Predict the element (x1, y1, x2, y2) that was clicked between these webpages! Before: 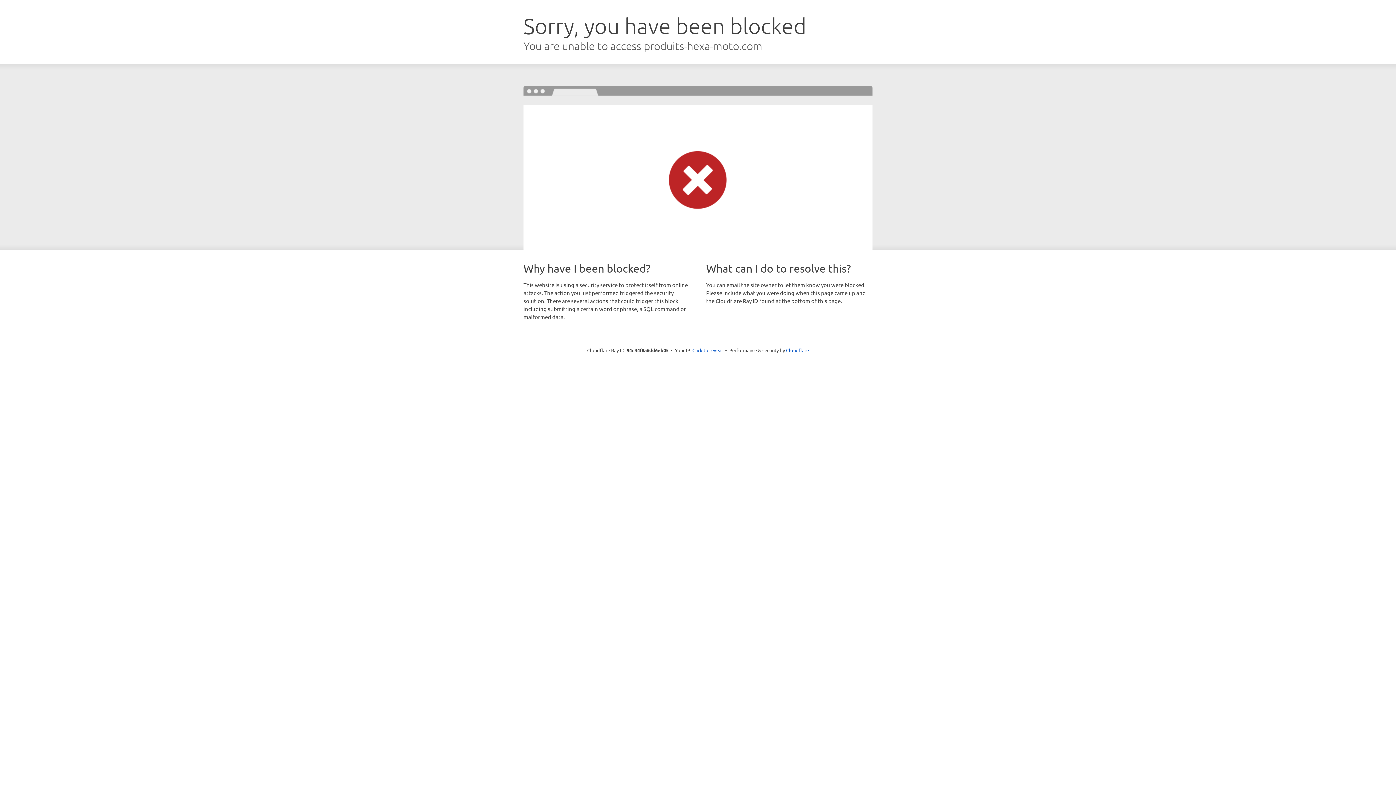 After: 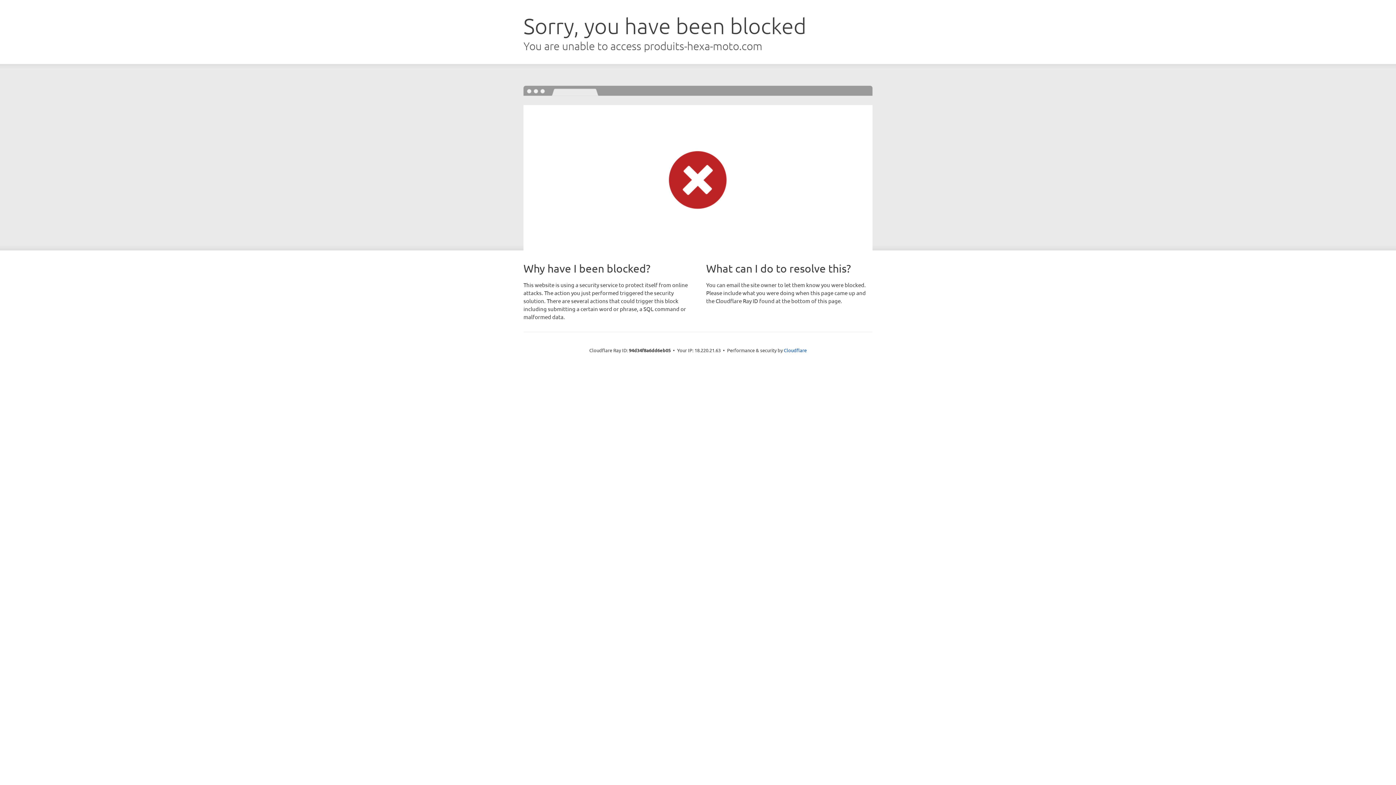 Action: label: Click to reveal bbox: (692, 346, 723, 353)